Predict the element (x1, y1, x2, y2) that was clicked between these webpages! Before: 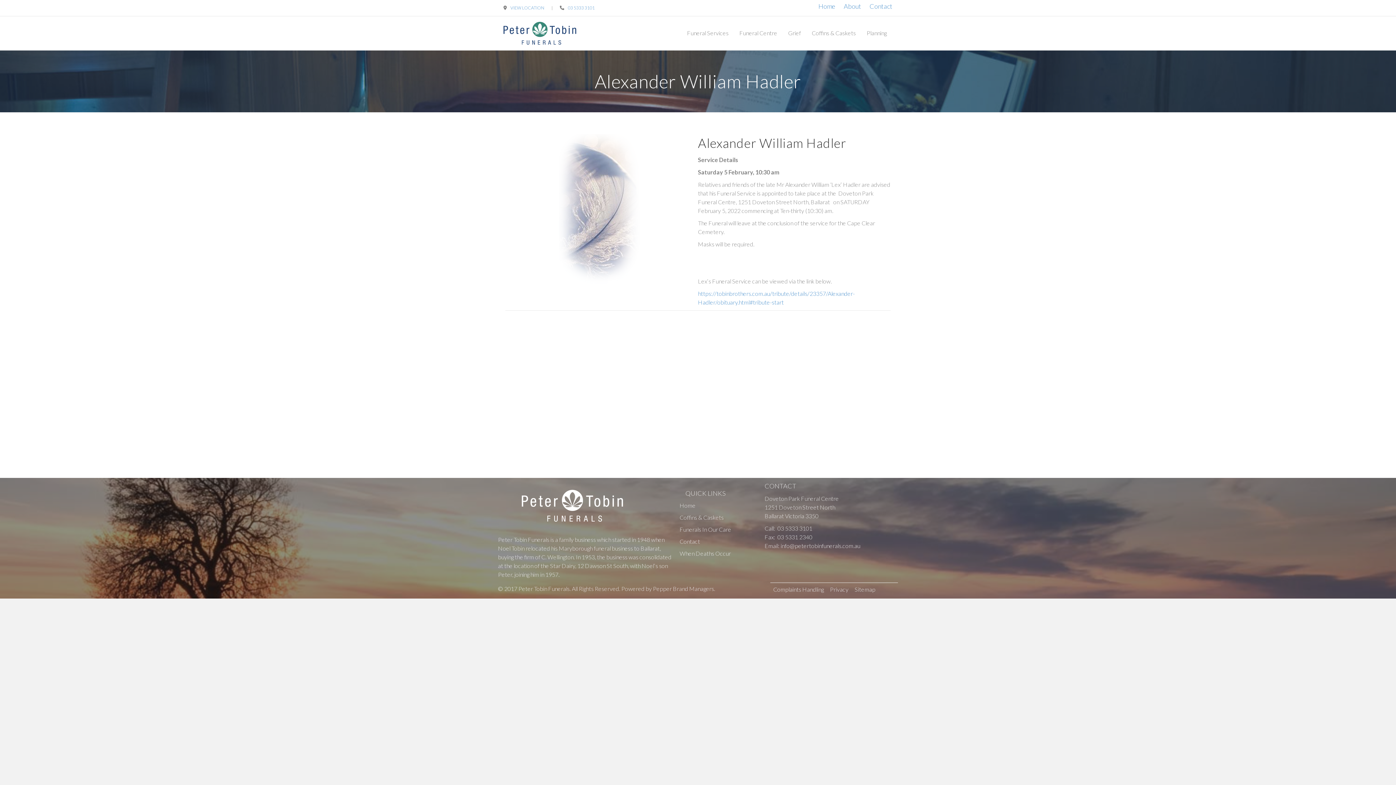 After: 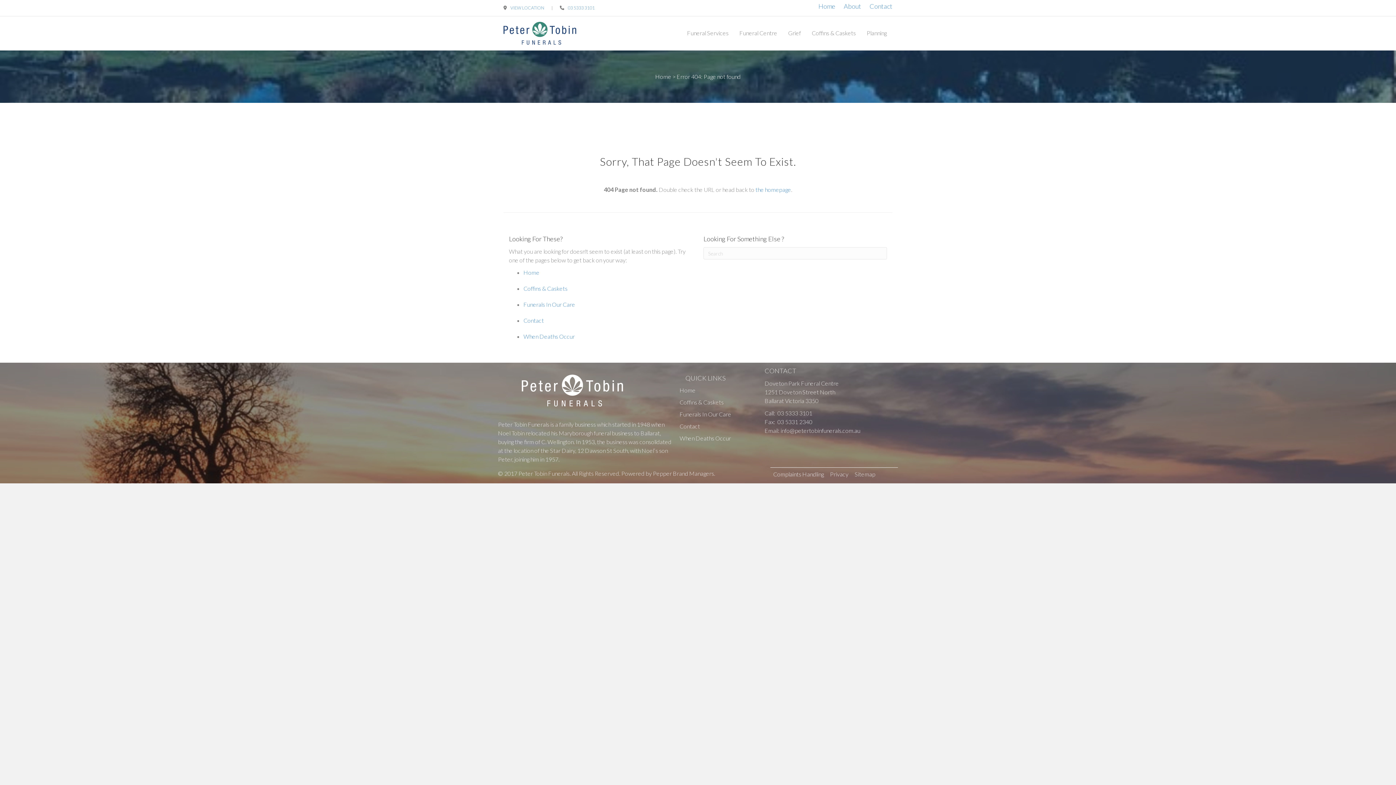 Action: bbox: (510, 5, 544, 10) label: VIEW LOCATION